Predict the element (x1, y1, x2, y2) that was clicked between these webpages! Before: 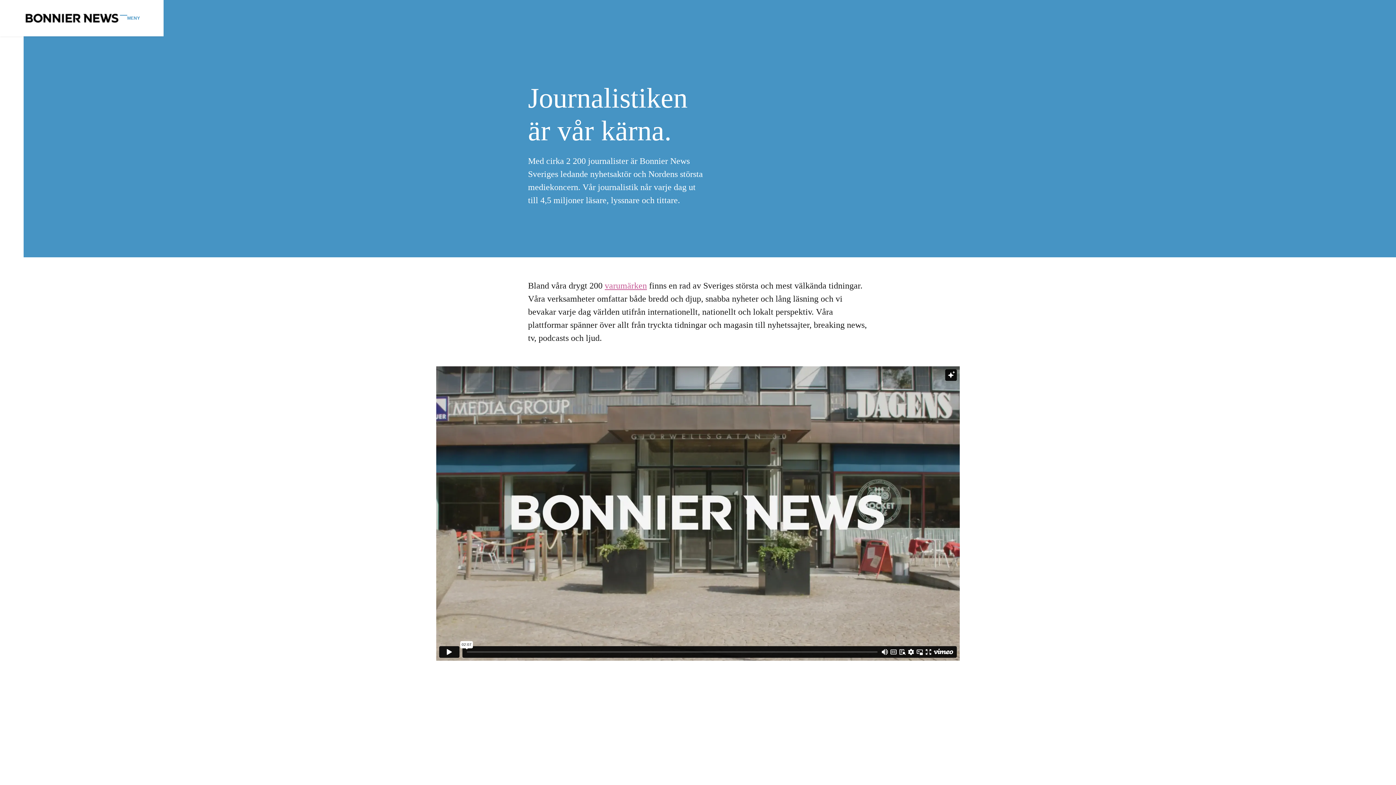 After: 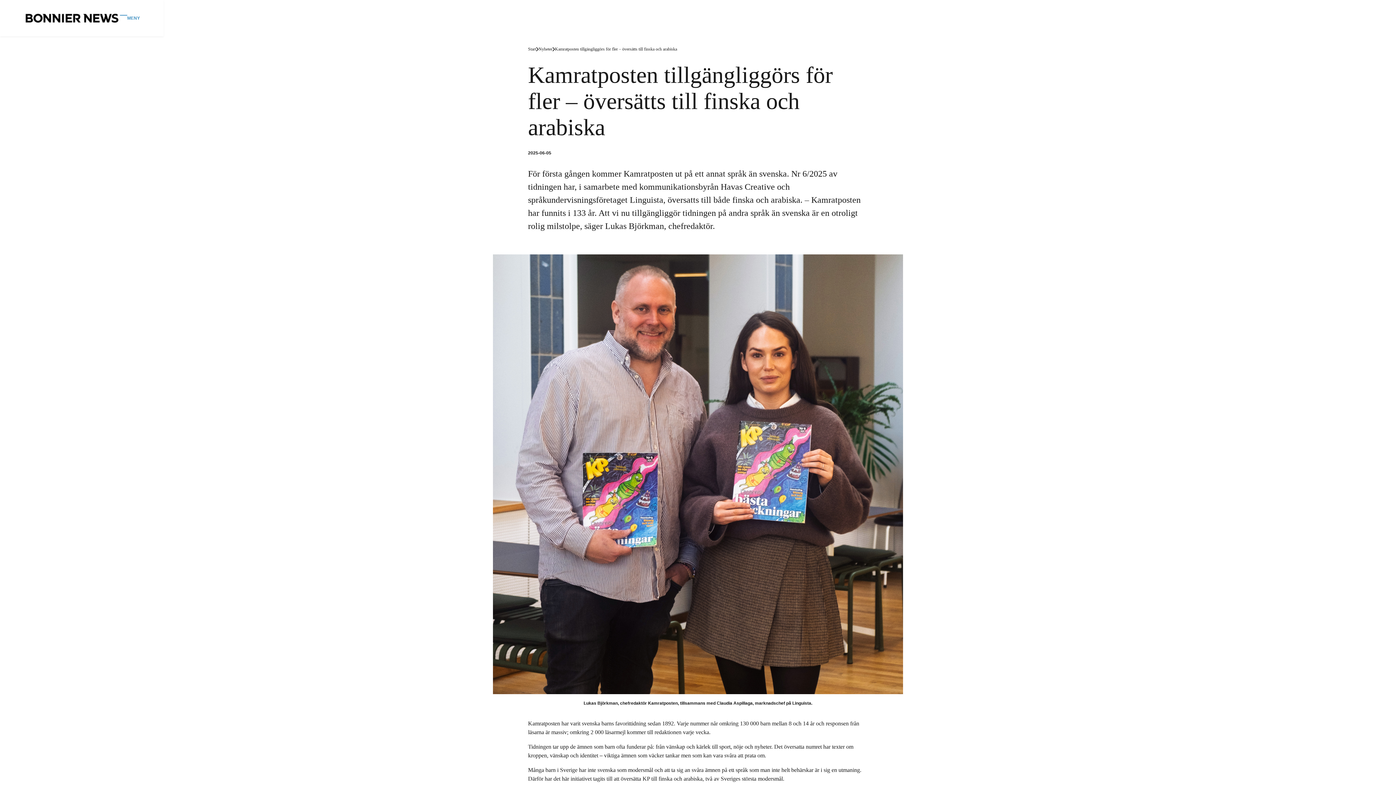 Action: bbox: (632, 710, 763, 797)